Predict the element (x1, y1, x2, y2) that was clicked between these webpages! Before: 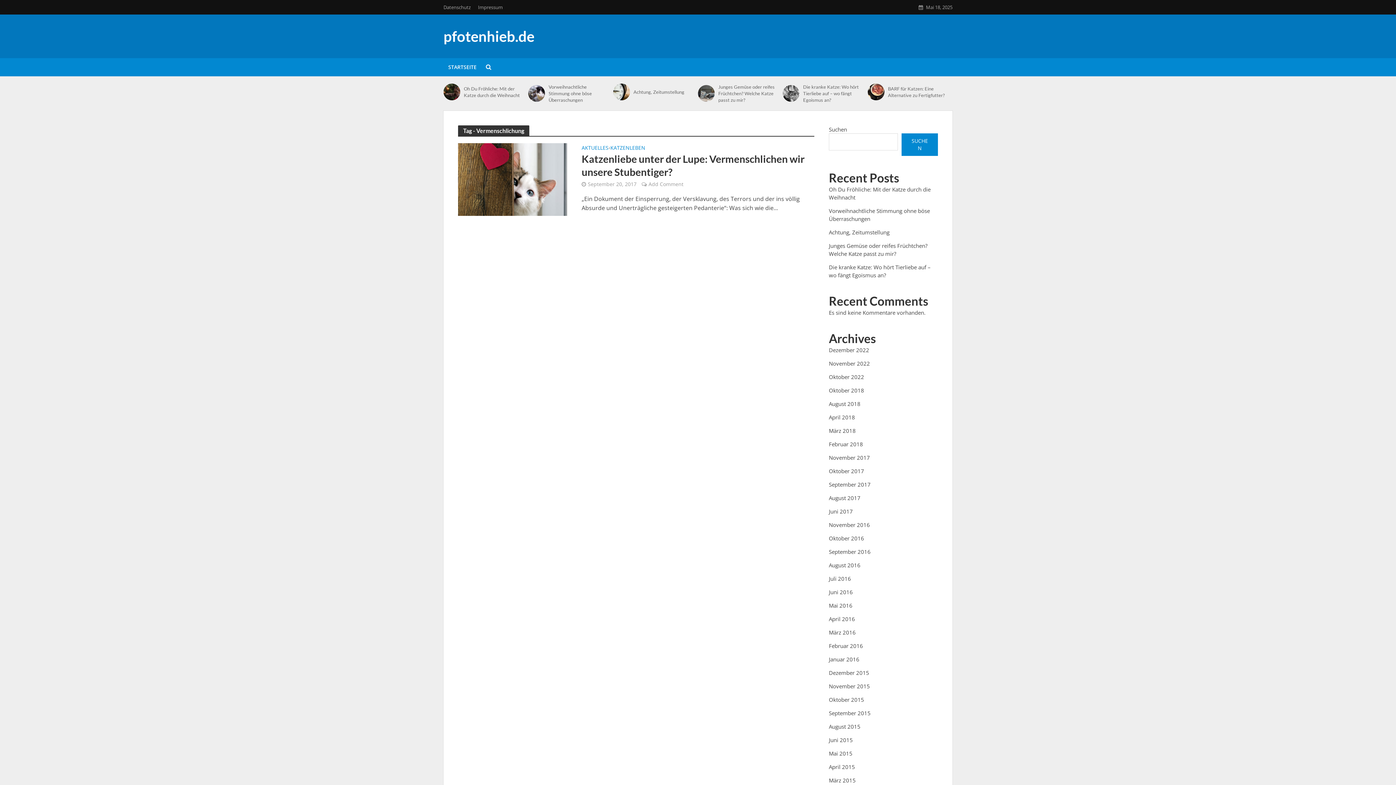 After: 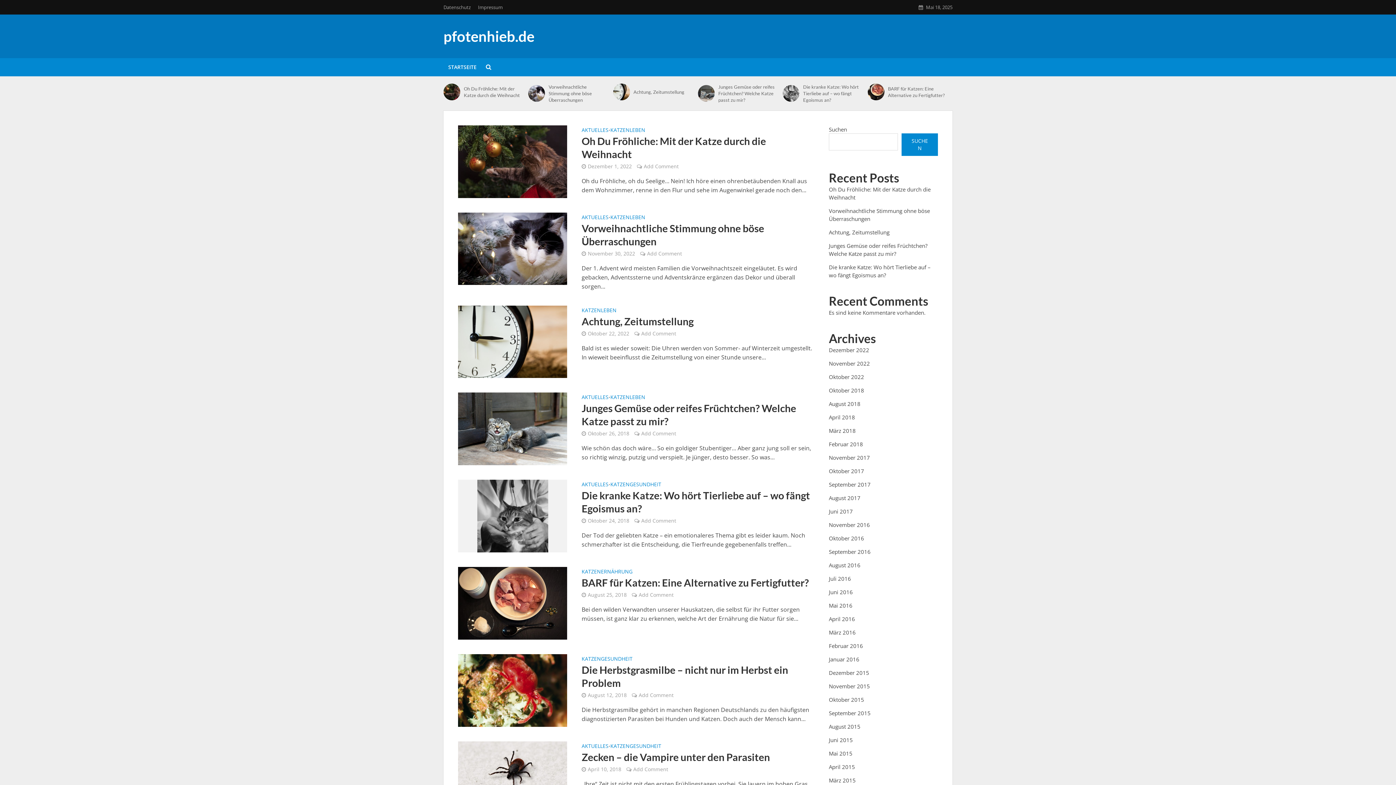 Action: bbox: (829, 413, 855, 421) label: April 2018